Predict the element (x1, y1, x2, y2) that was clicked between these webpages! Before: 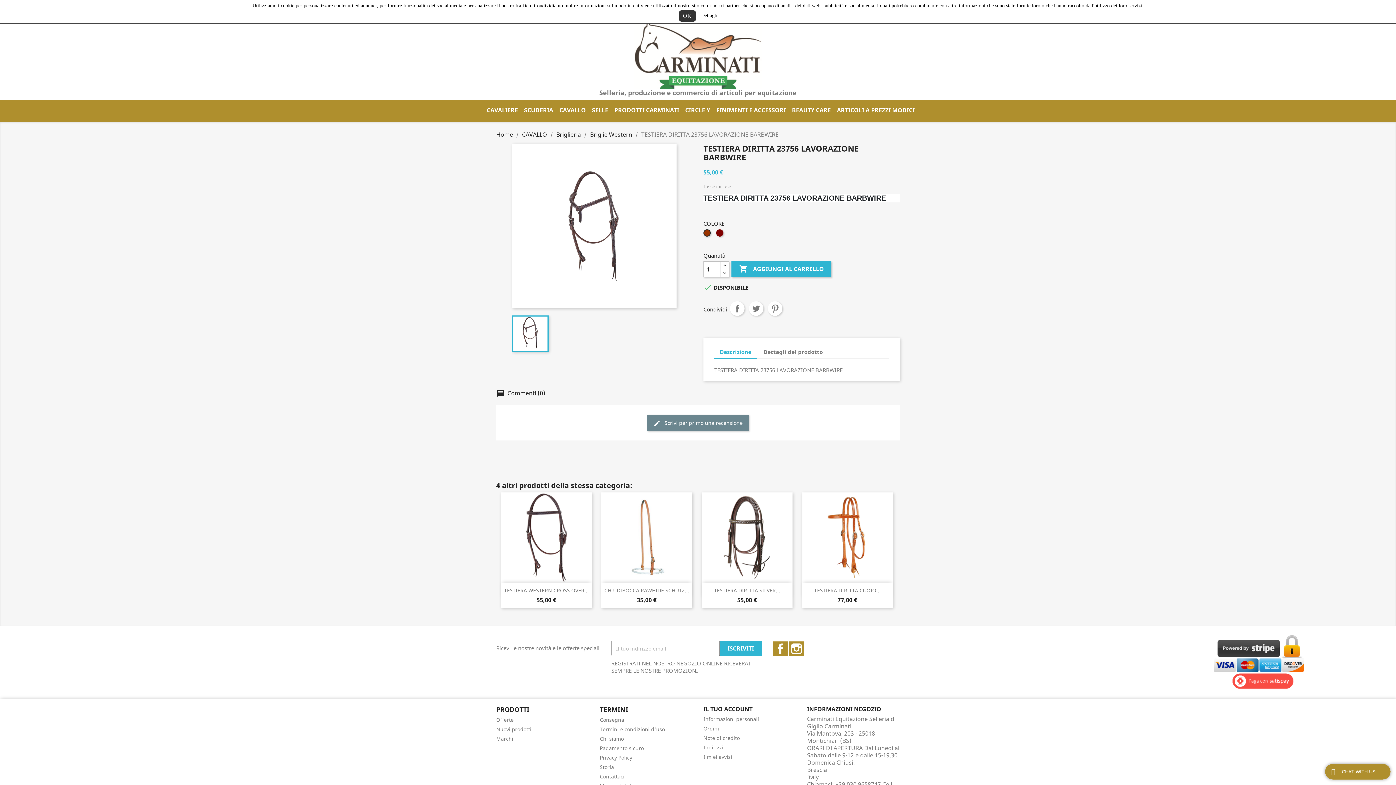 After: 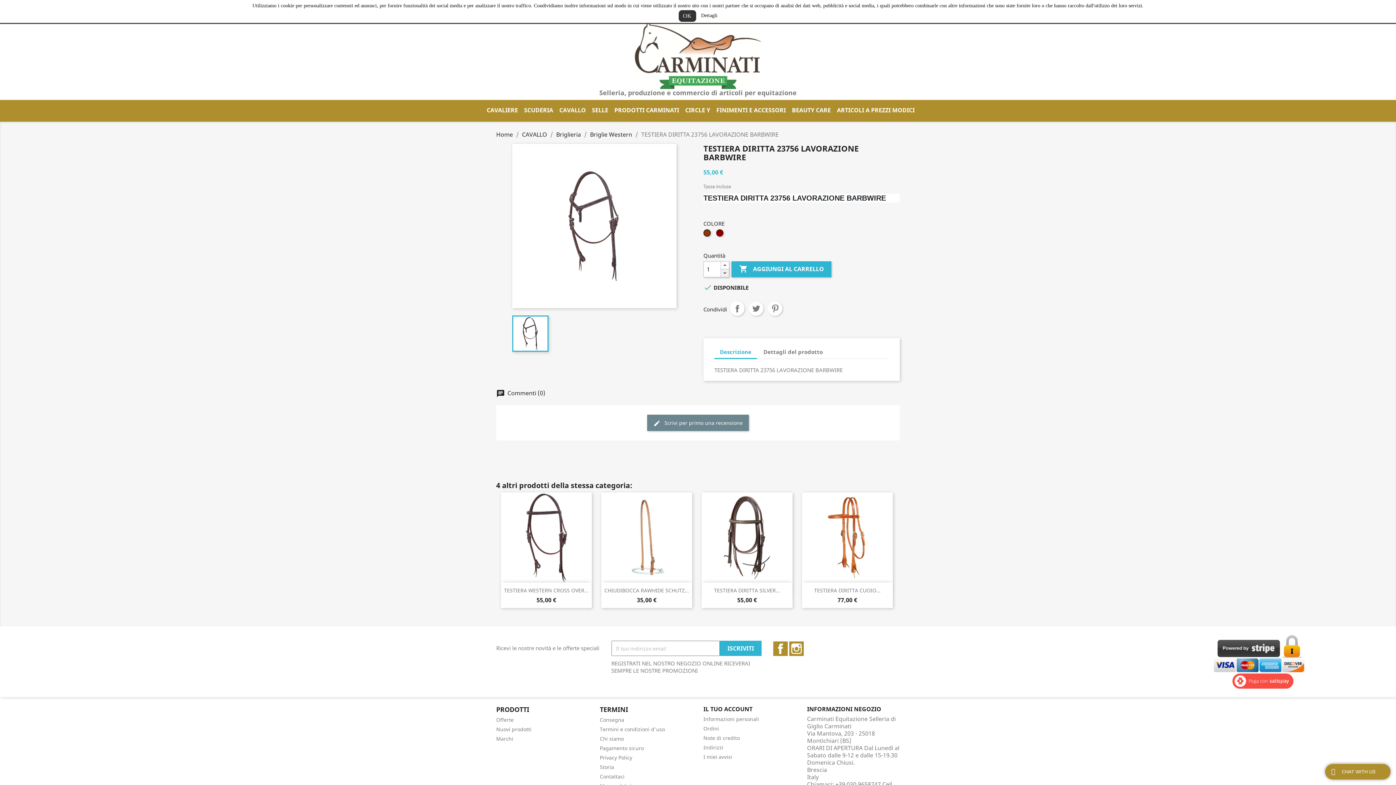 Action: bbox: (720, 269, 729, 277)